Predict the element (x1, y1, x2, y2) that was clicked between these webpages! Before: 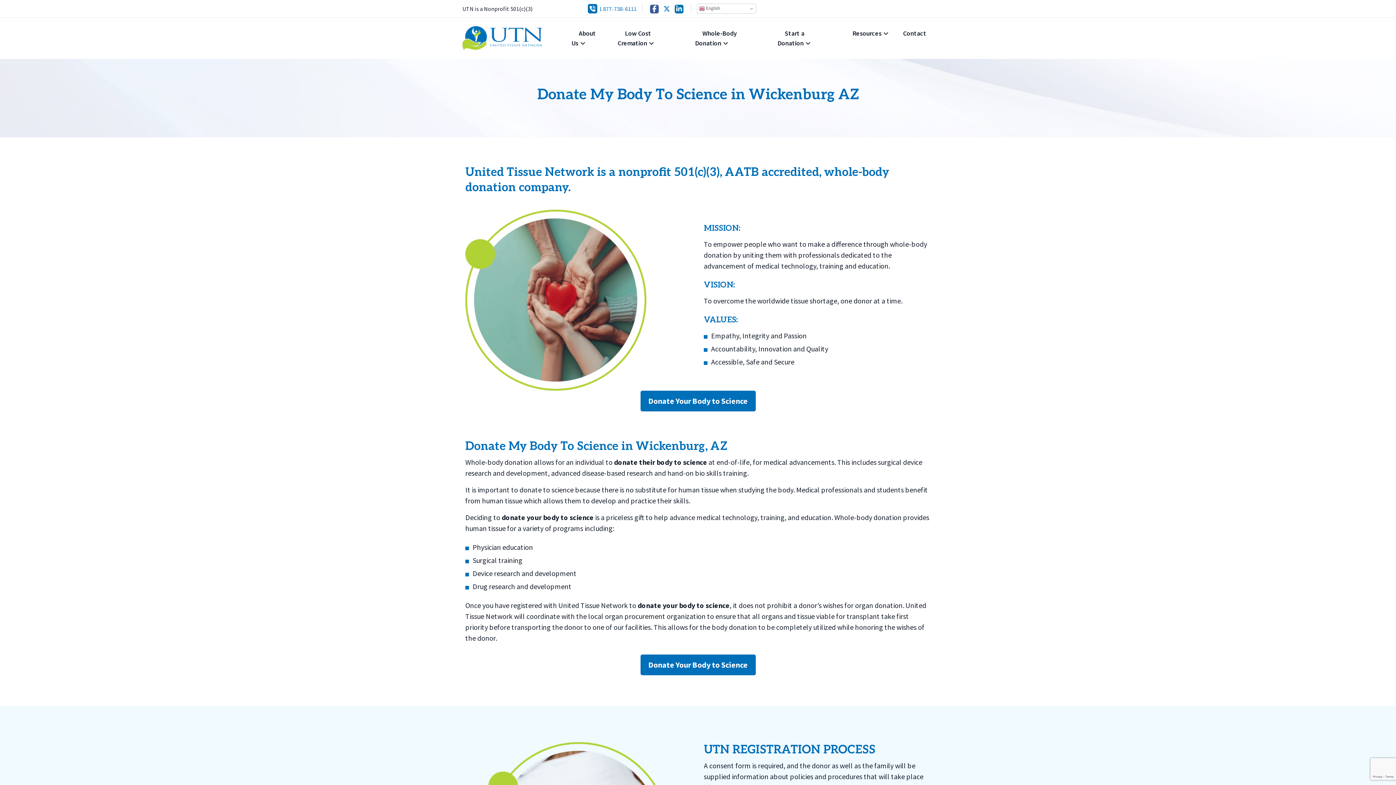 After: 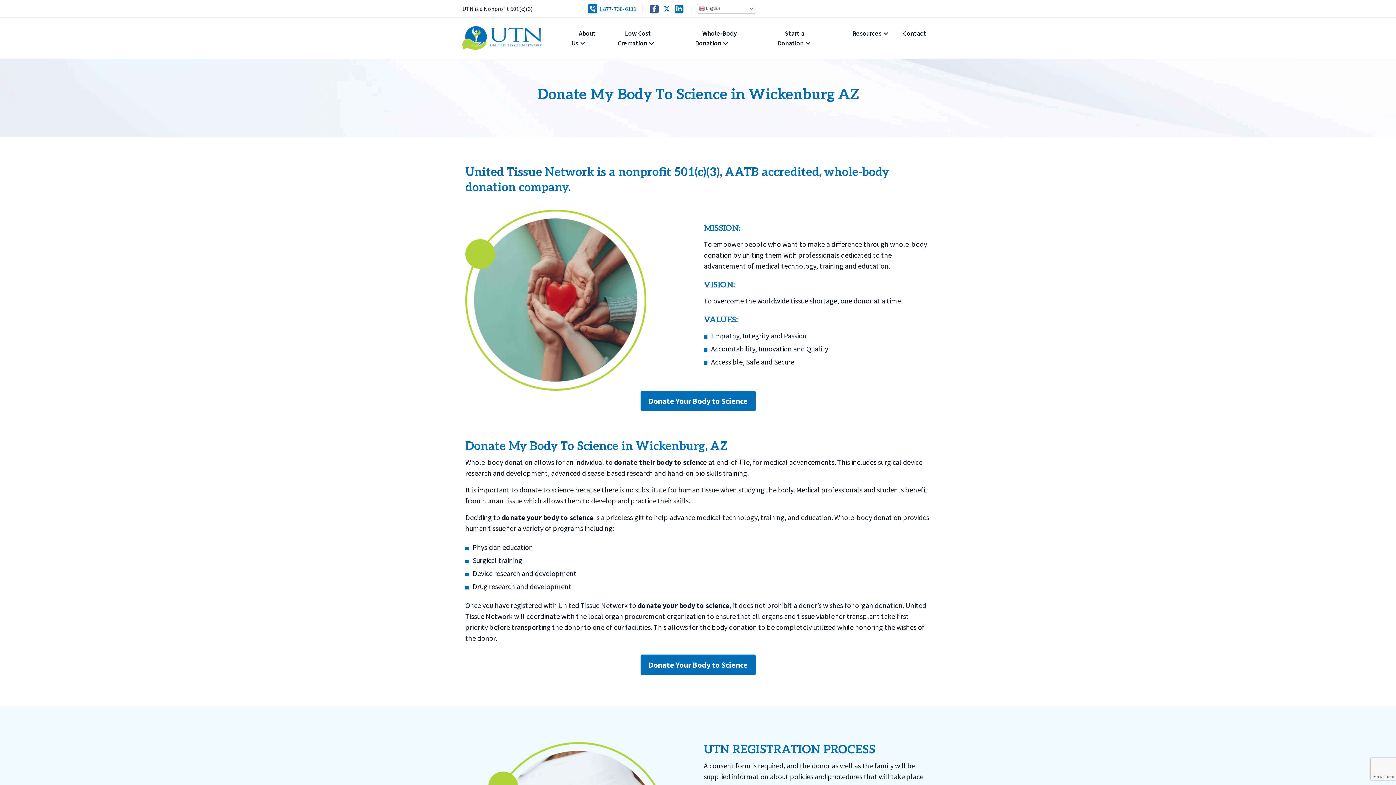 Action: label: LinkedIn bbox: (674, 4, 683, 12)